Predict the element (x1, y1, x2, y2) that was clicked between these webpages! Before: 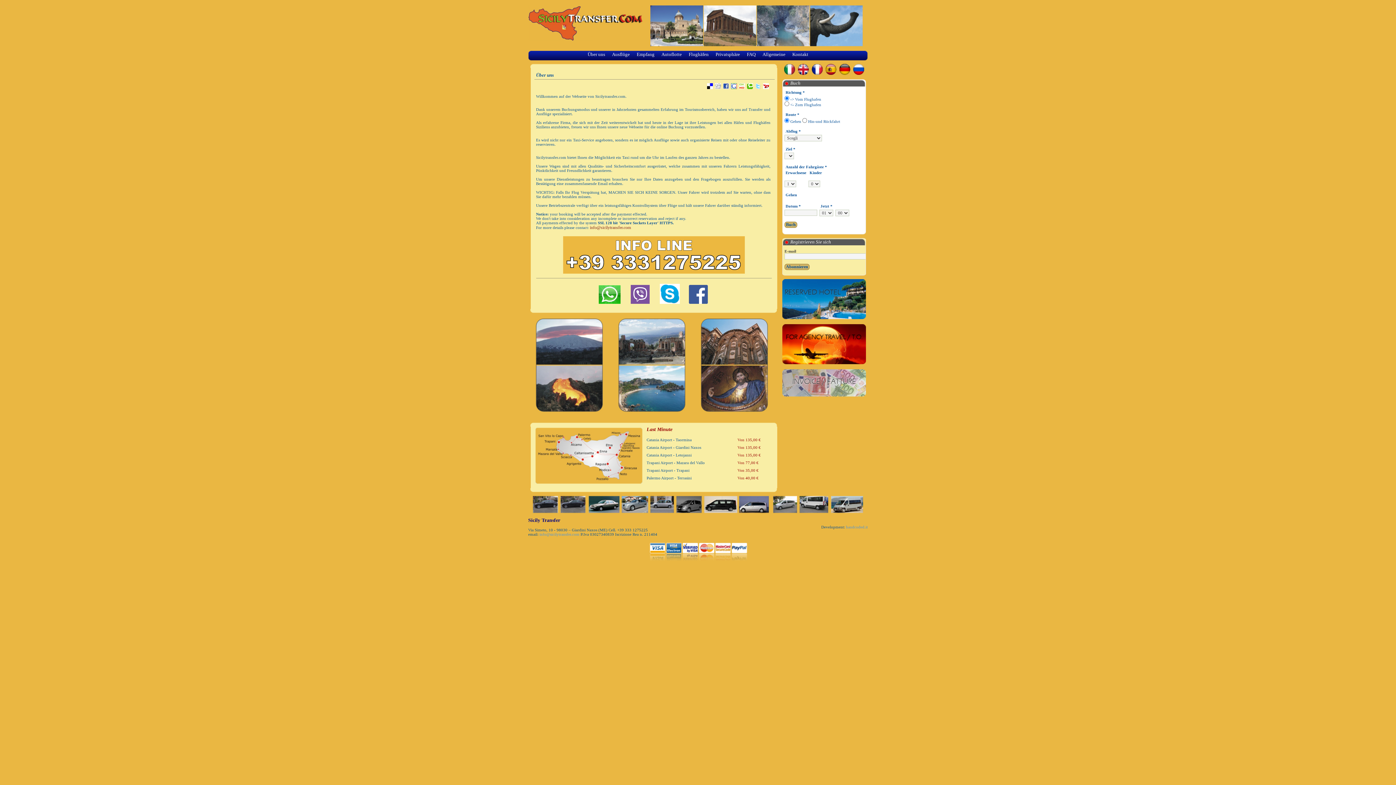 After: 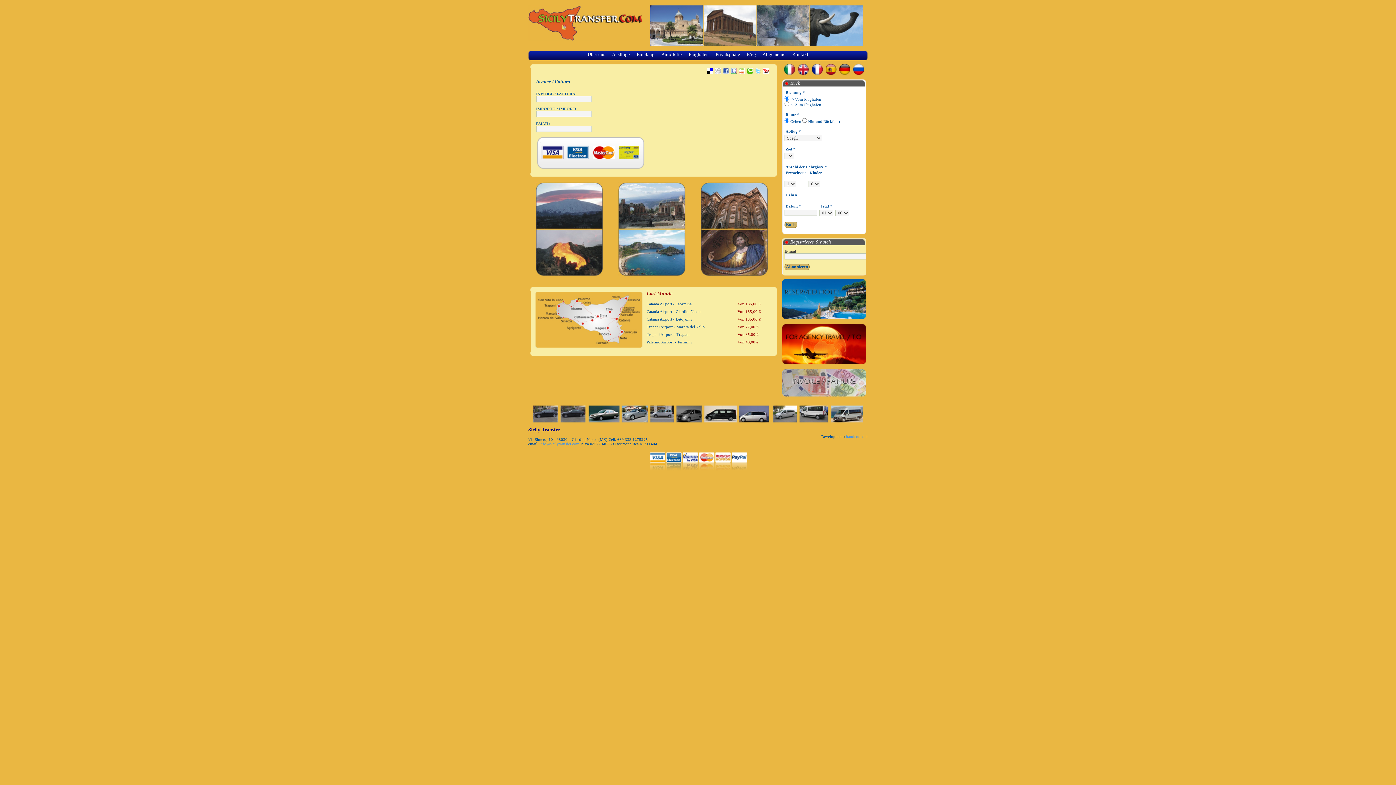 Action: bbox: (782, 392, 866, 397)